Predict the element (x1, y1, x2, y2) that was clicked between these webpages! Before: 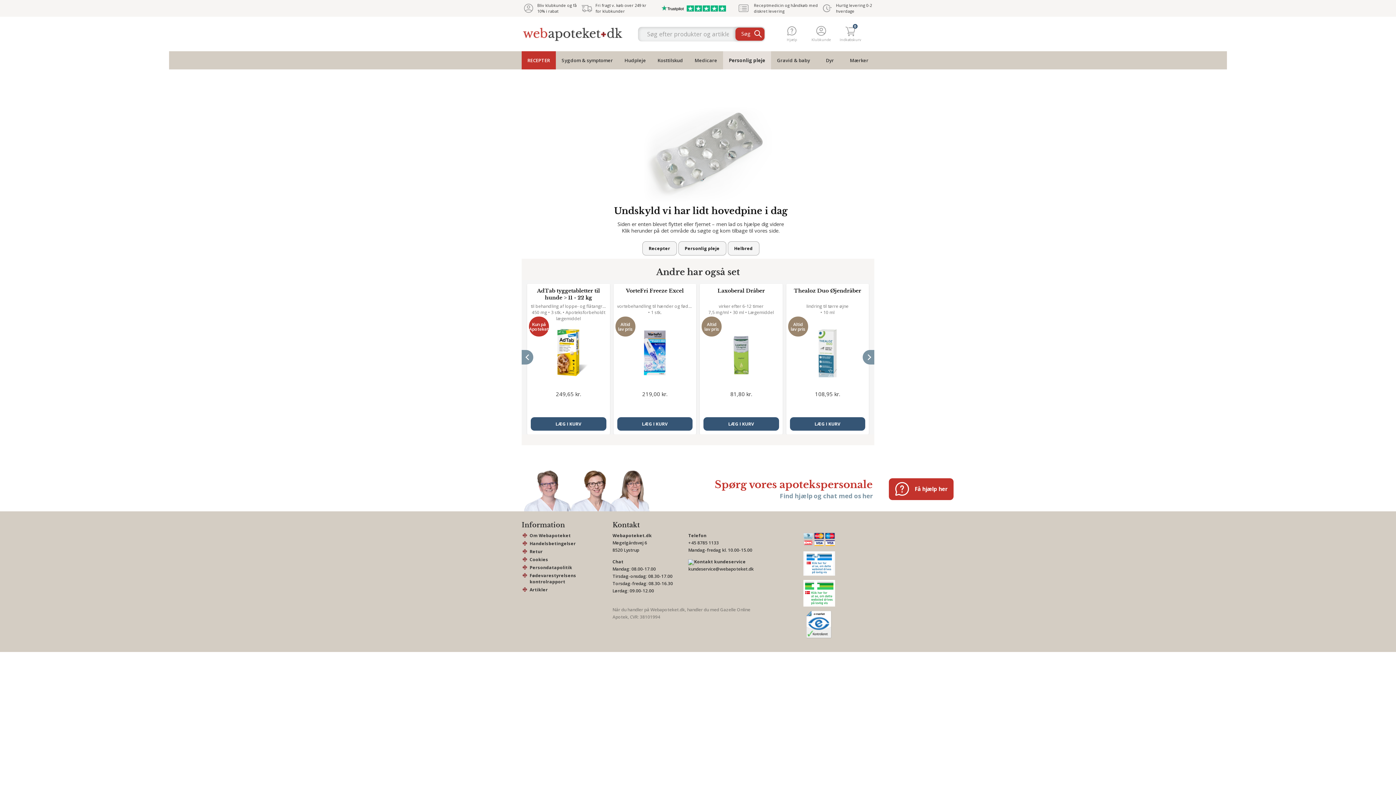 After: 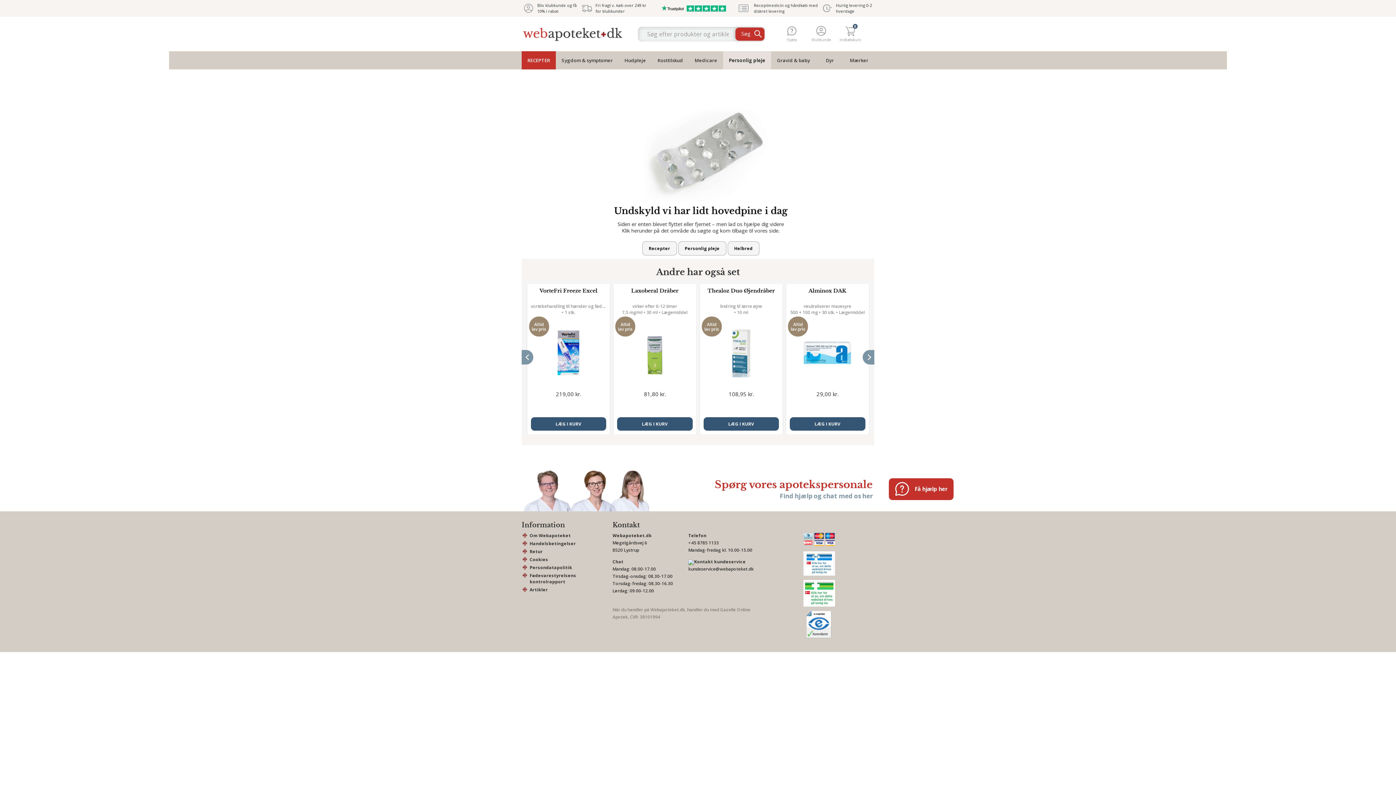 Action: label: Next bbox: (862, 350, 874, 364)